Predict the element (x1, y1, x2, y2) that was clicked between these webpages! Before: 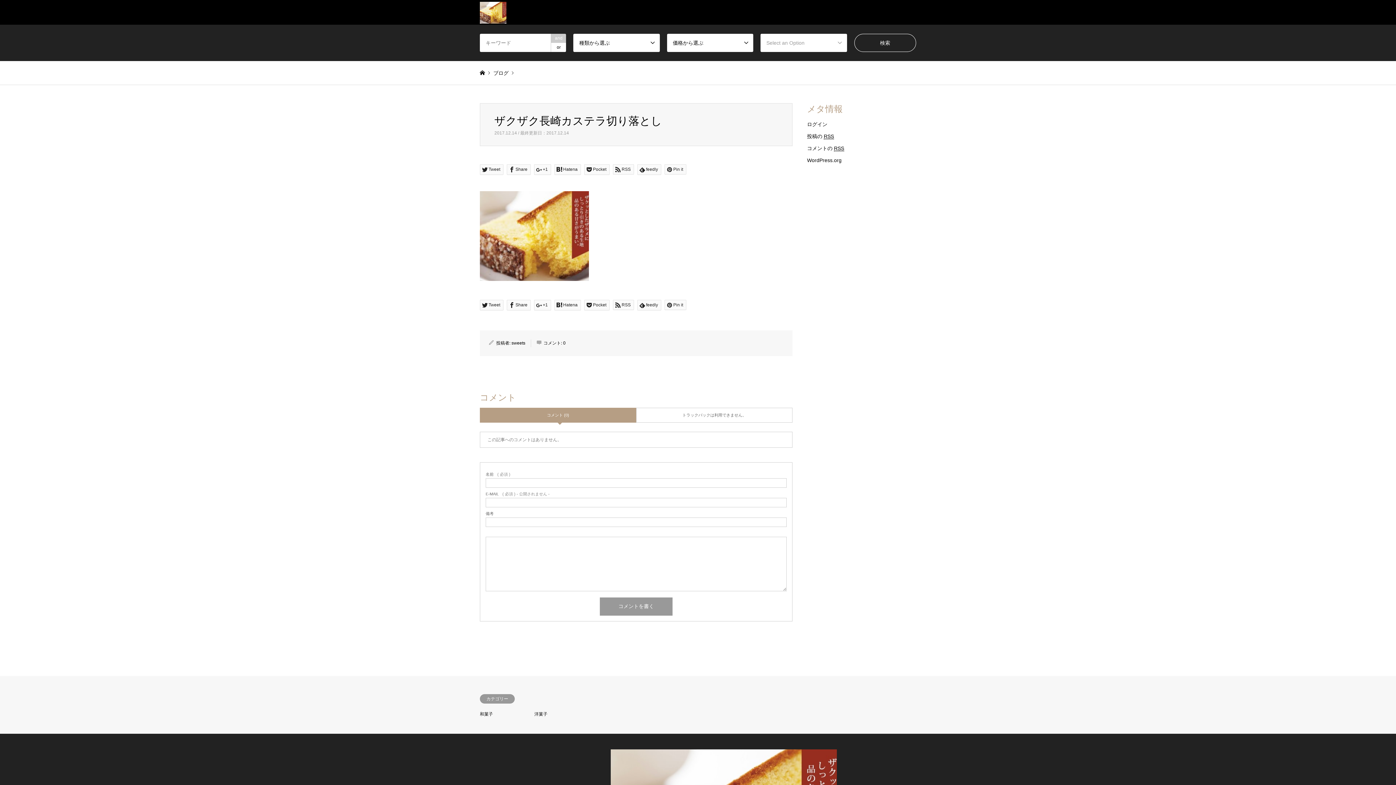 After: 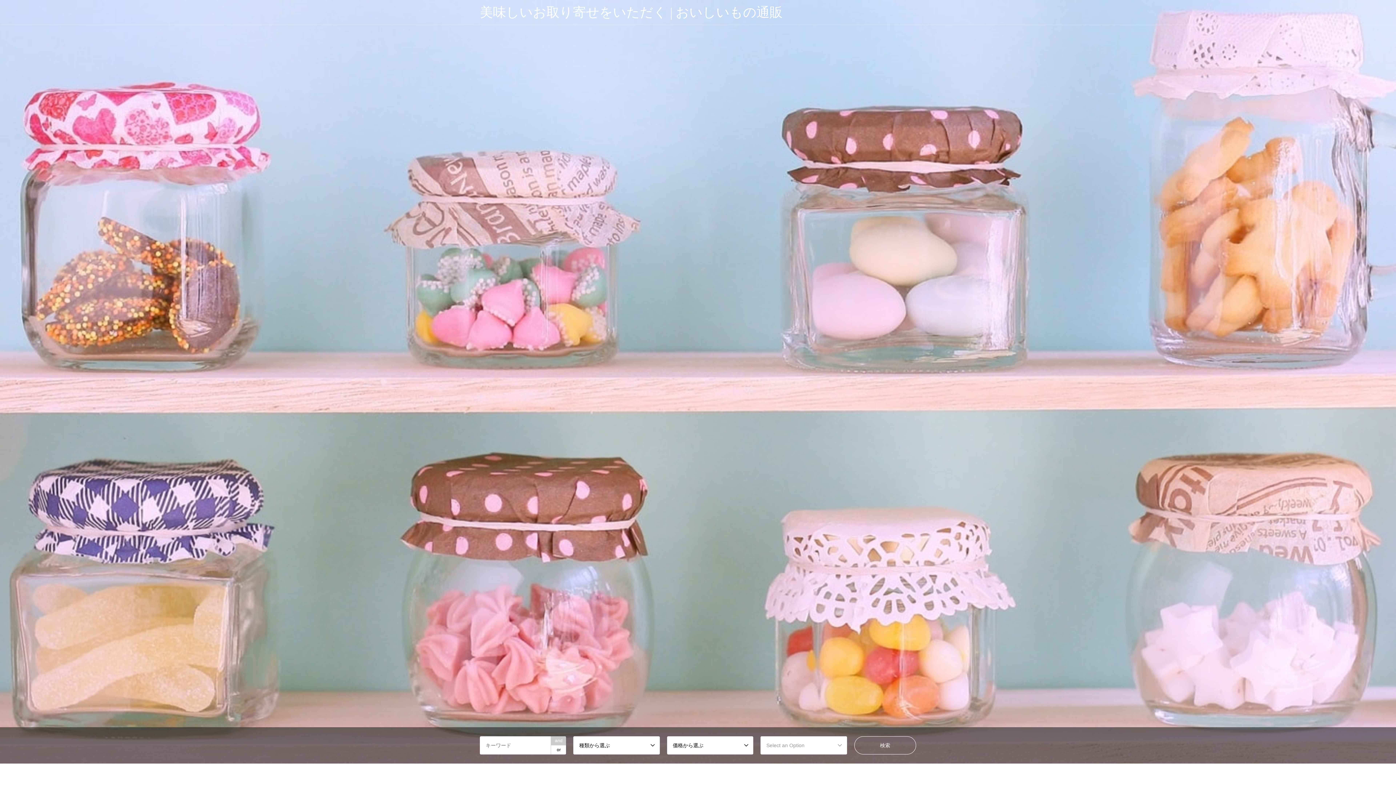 Action: bbox: (480, 9, 506, 15)